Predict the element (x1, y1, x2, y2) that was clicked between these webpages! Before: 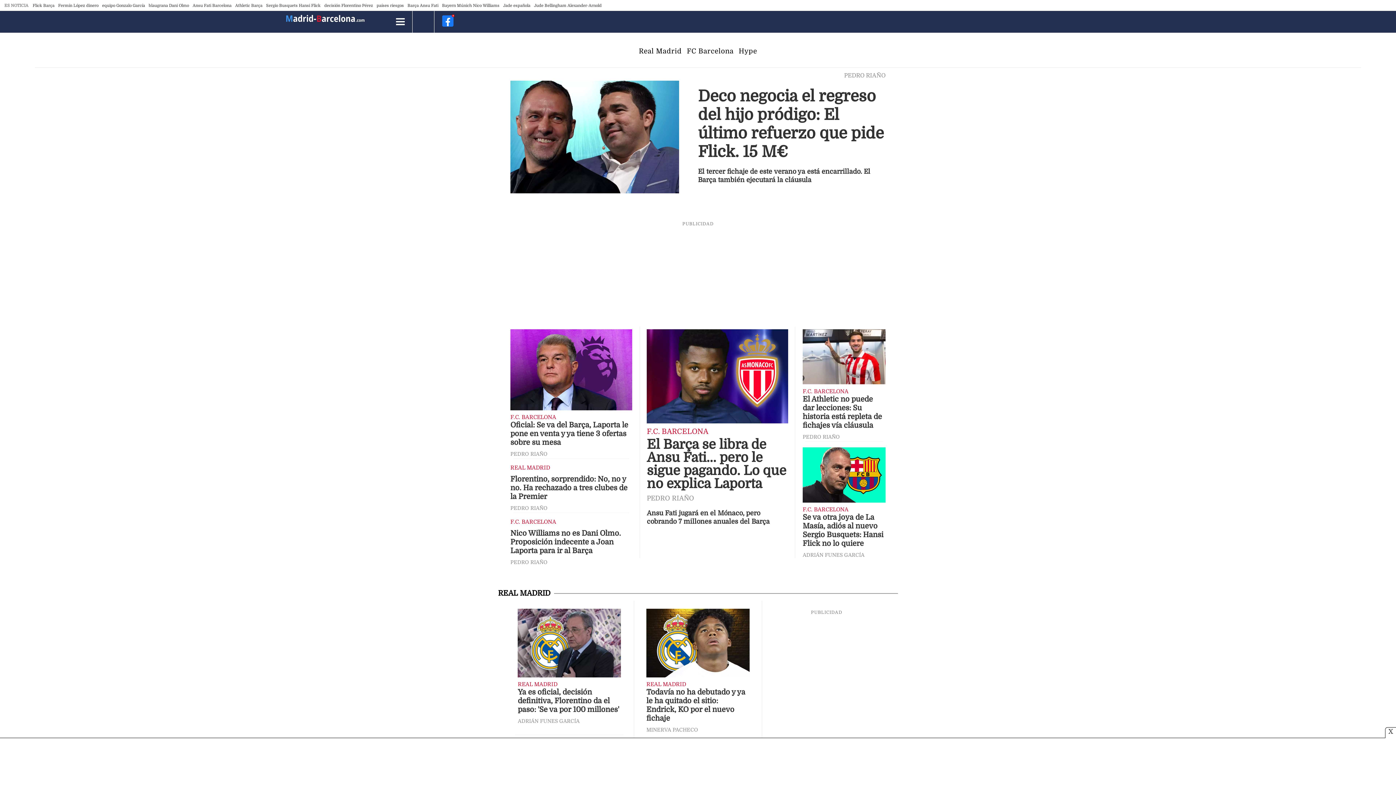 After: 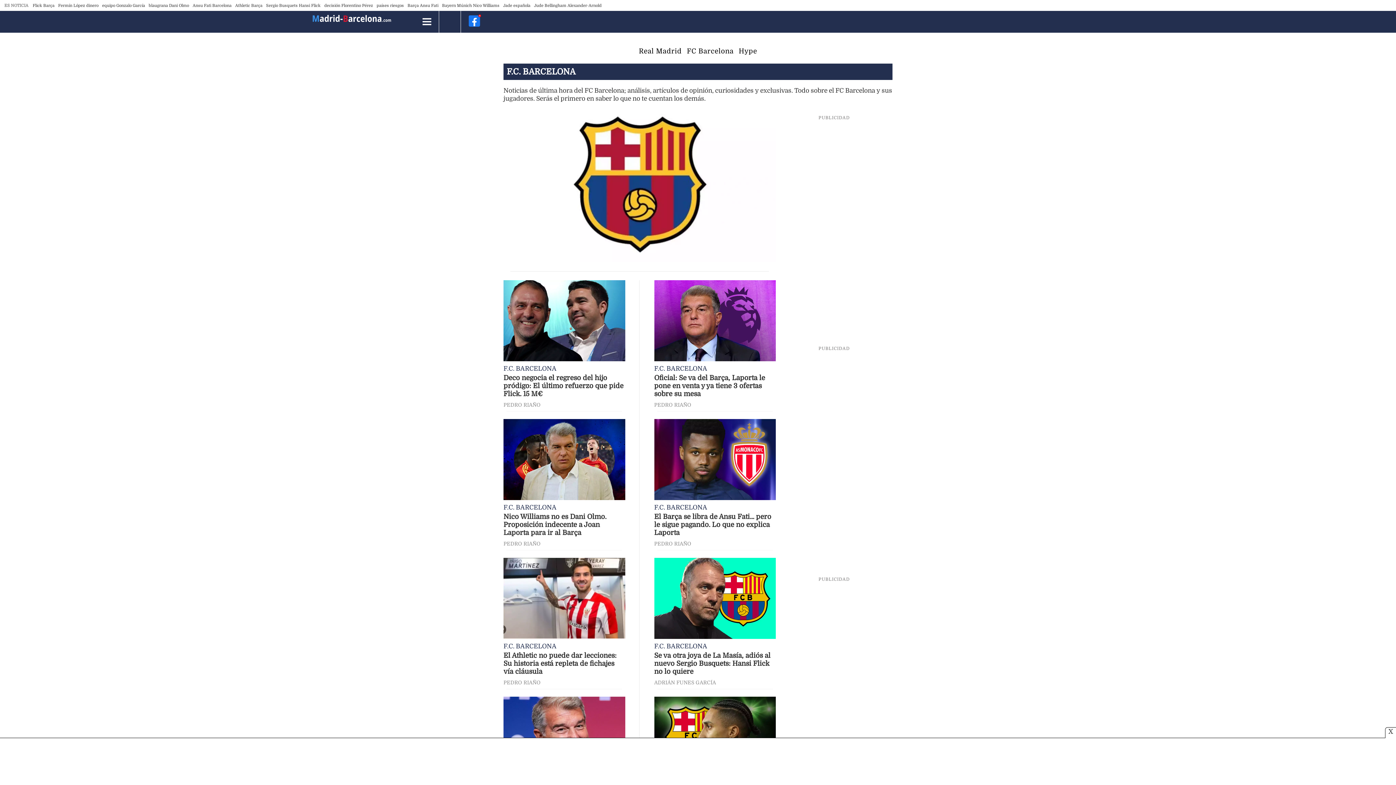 Action: bbox: (687, 47, 733, 54) label: FC Barcelona